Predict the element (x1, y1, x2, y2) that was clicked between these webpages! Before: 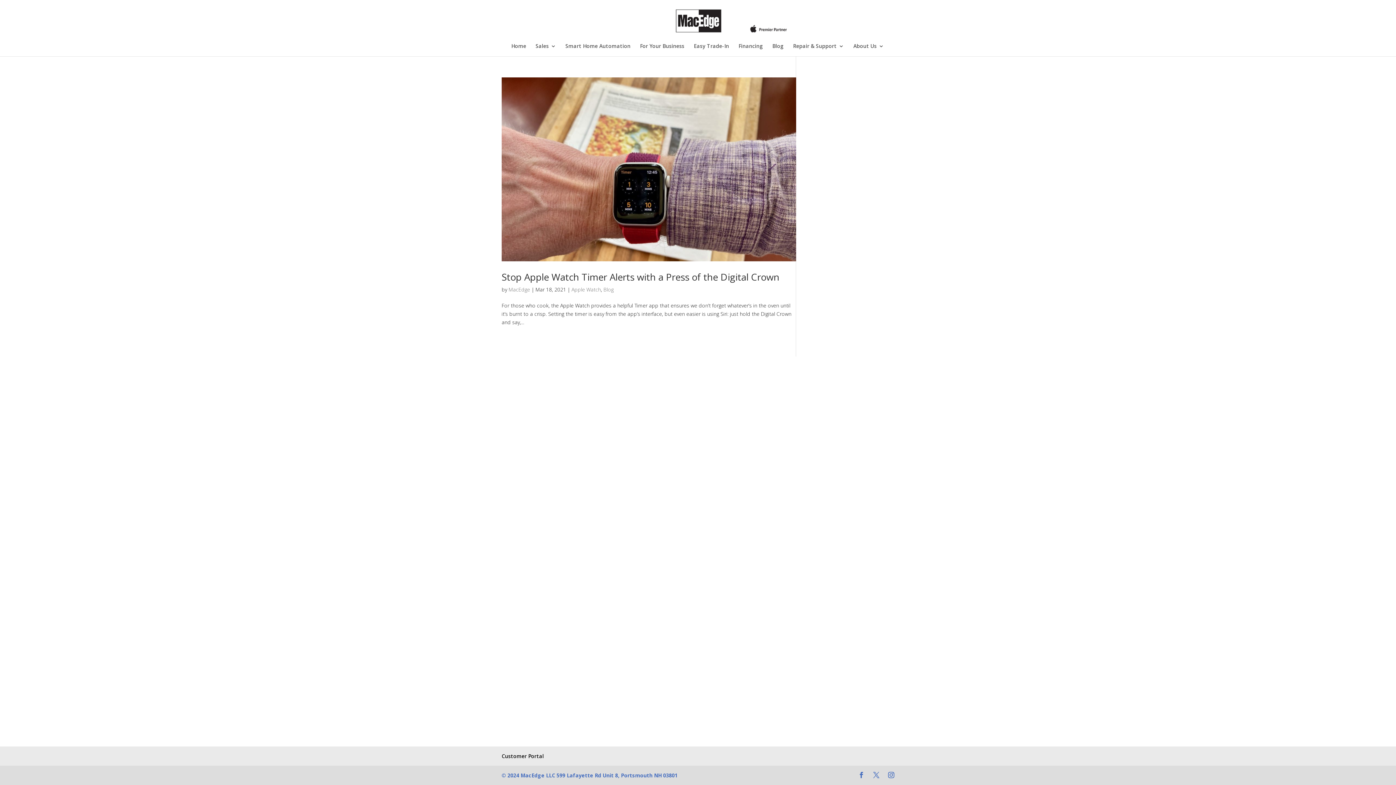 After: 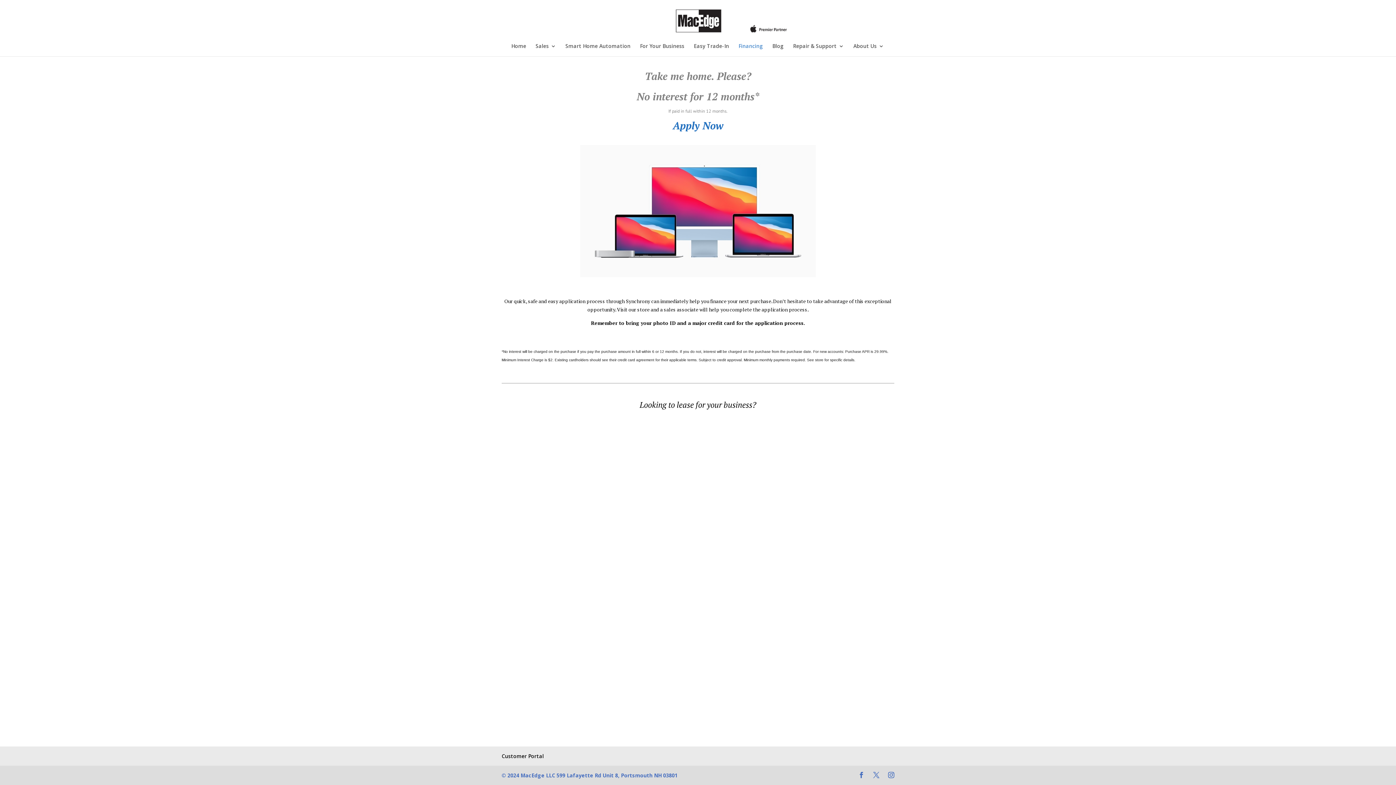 Action: bbox: (738, 43, 763, 56) label: Financing